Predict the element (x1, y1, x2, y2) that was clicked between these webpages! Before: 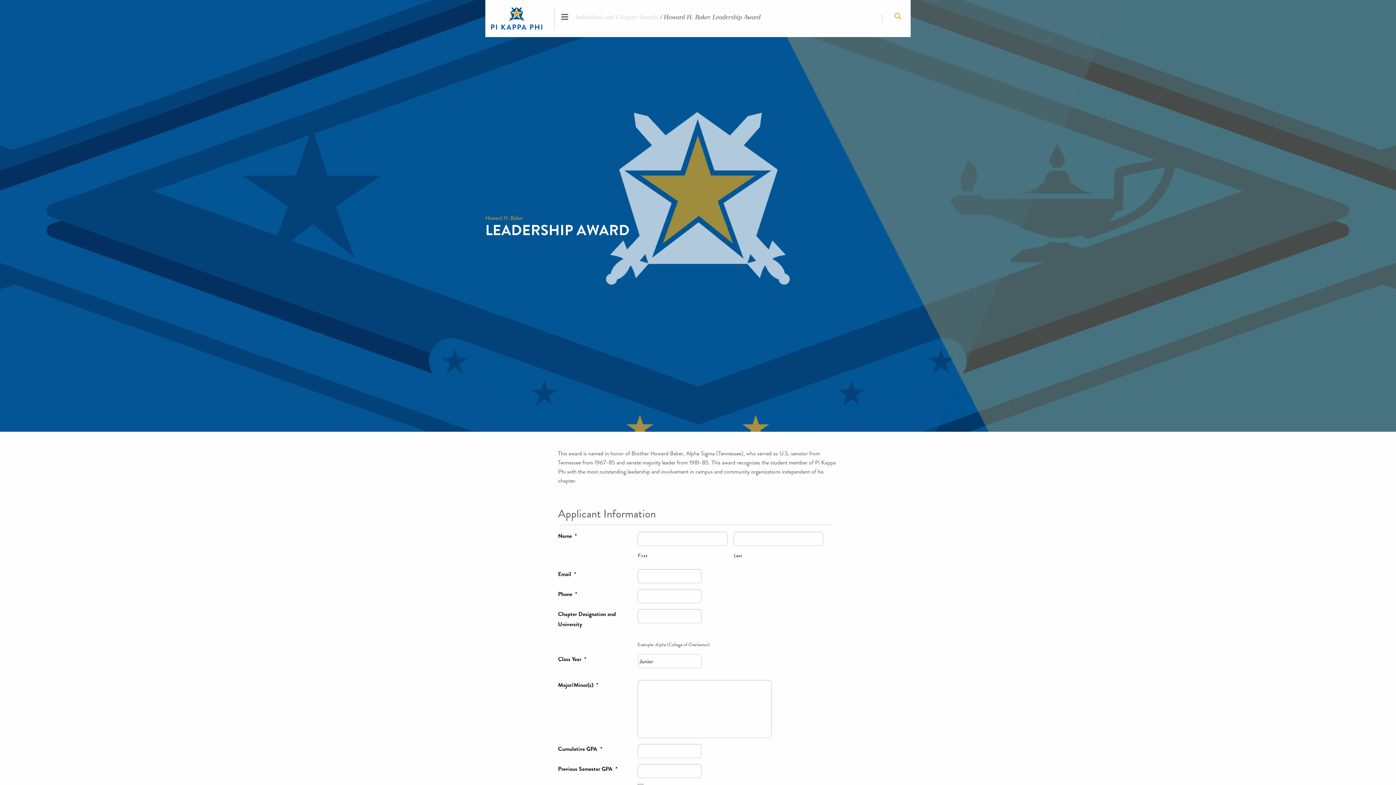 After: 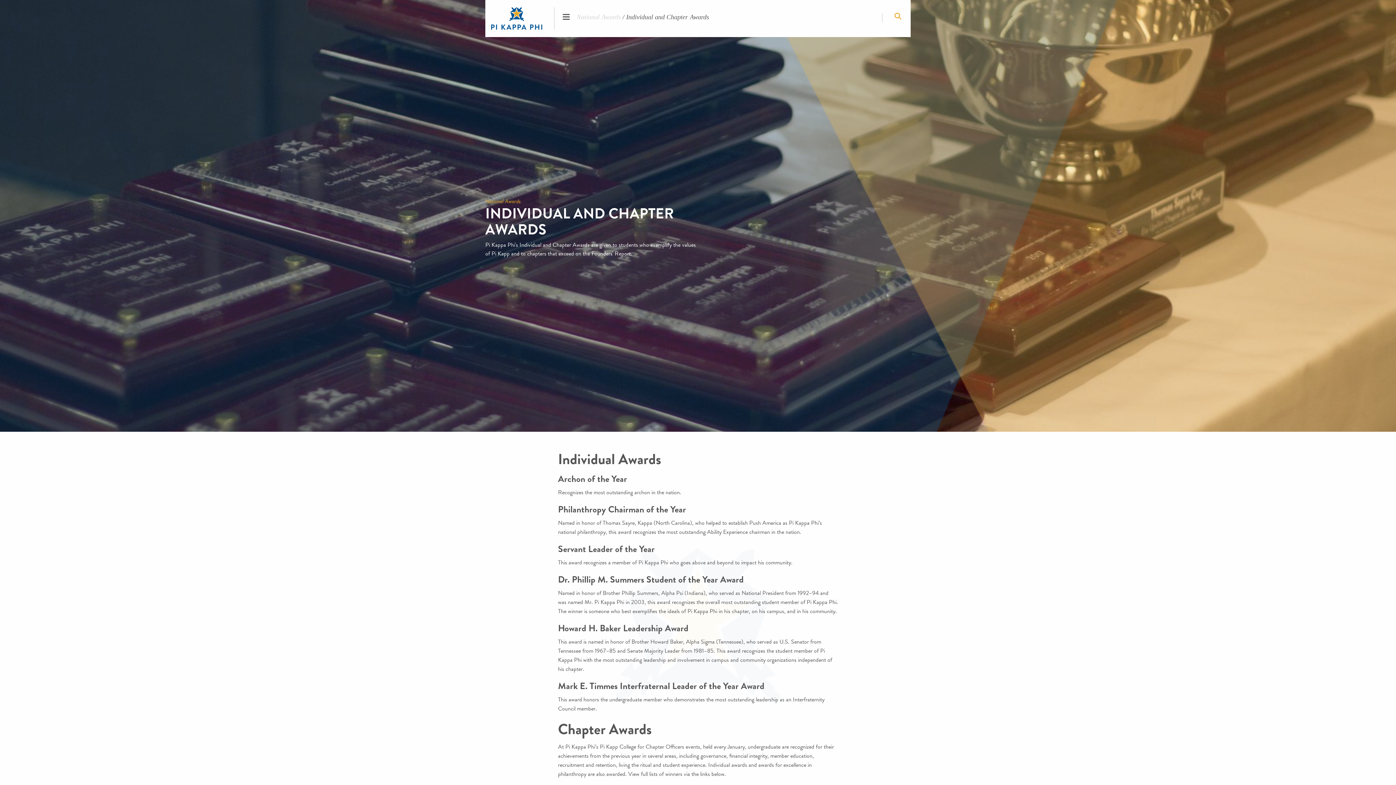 Action: label: Individual and Chapter Awards bbox: (575, 13, 658, 20)